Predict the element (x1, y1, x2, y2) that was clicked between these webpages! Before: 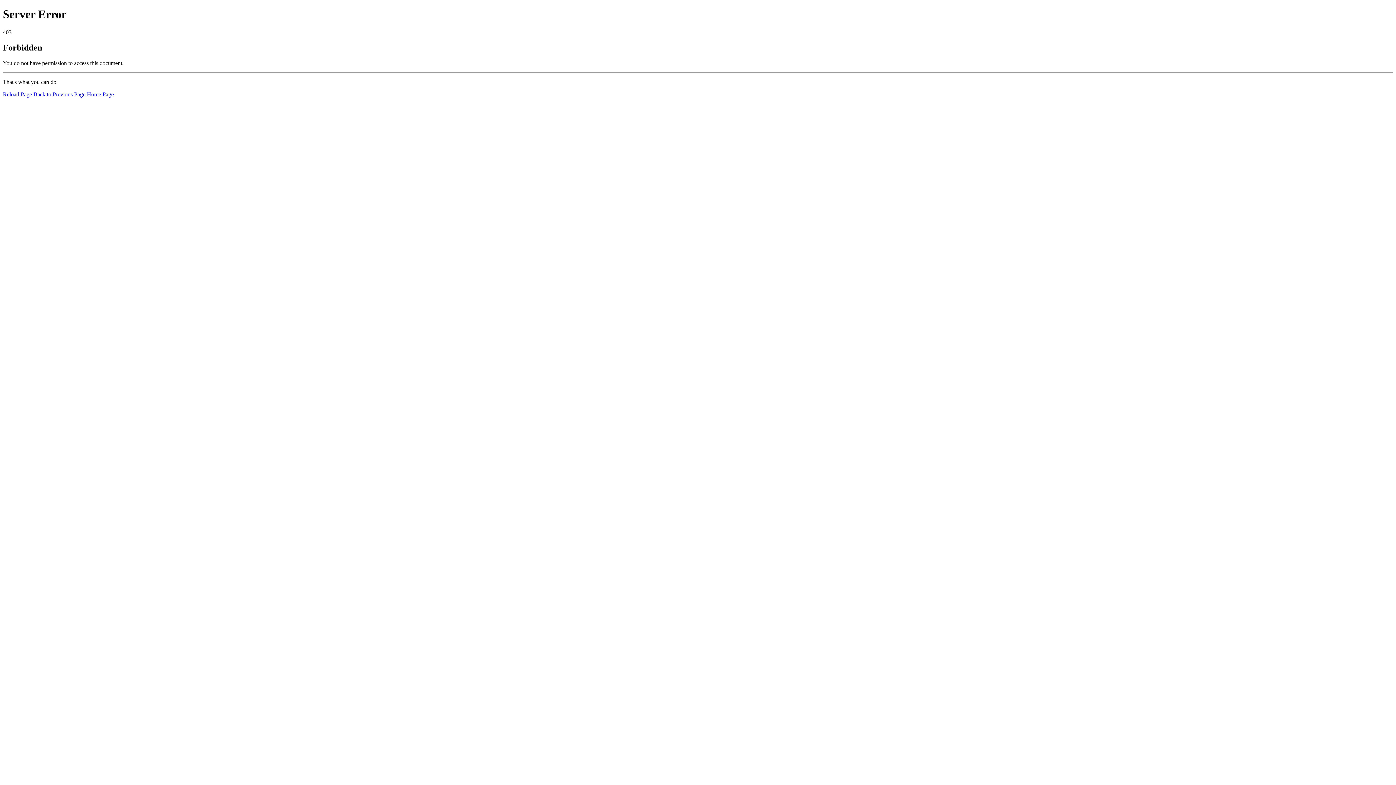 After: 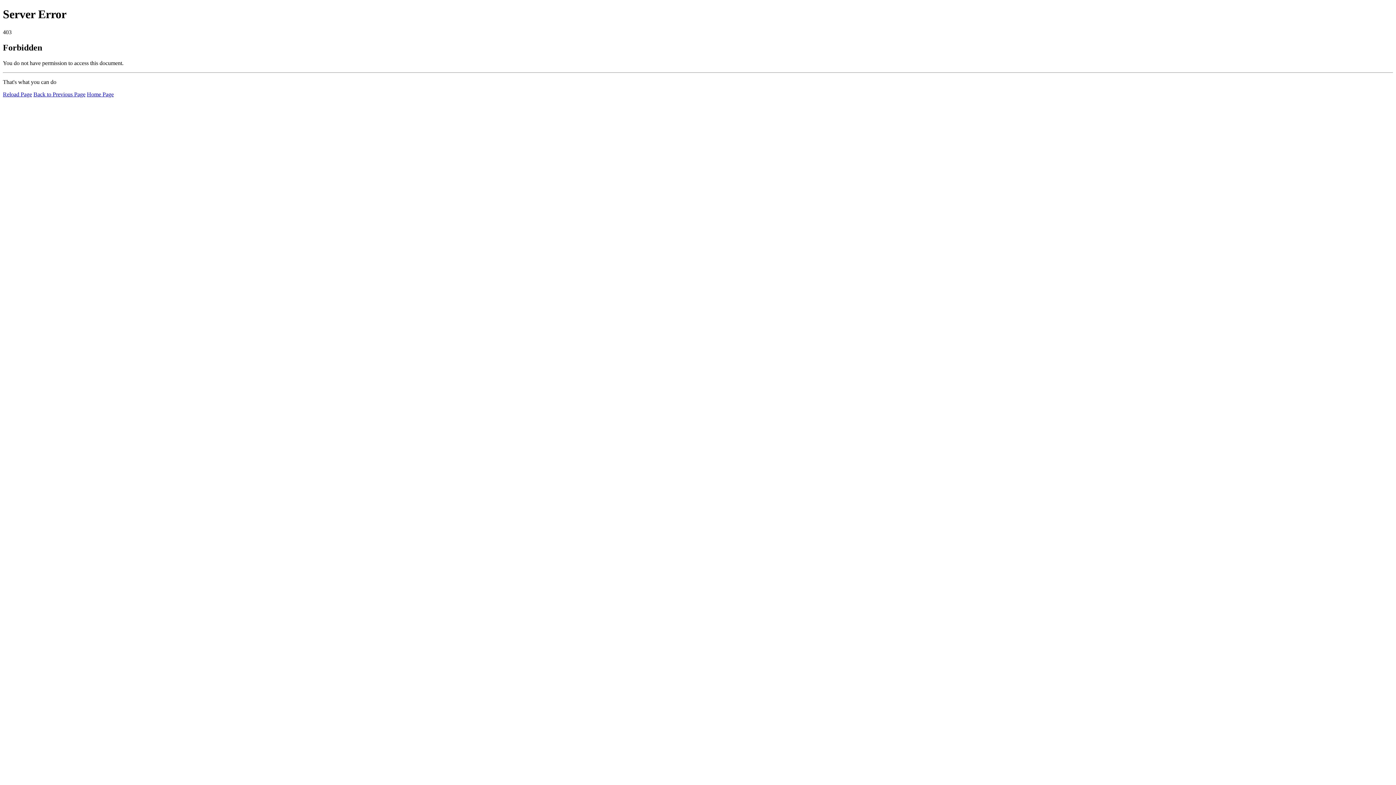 Action: bbox: (2, 91, 32, 97) label: Reload Page